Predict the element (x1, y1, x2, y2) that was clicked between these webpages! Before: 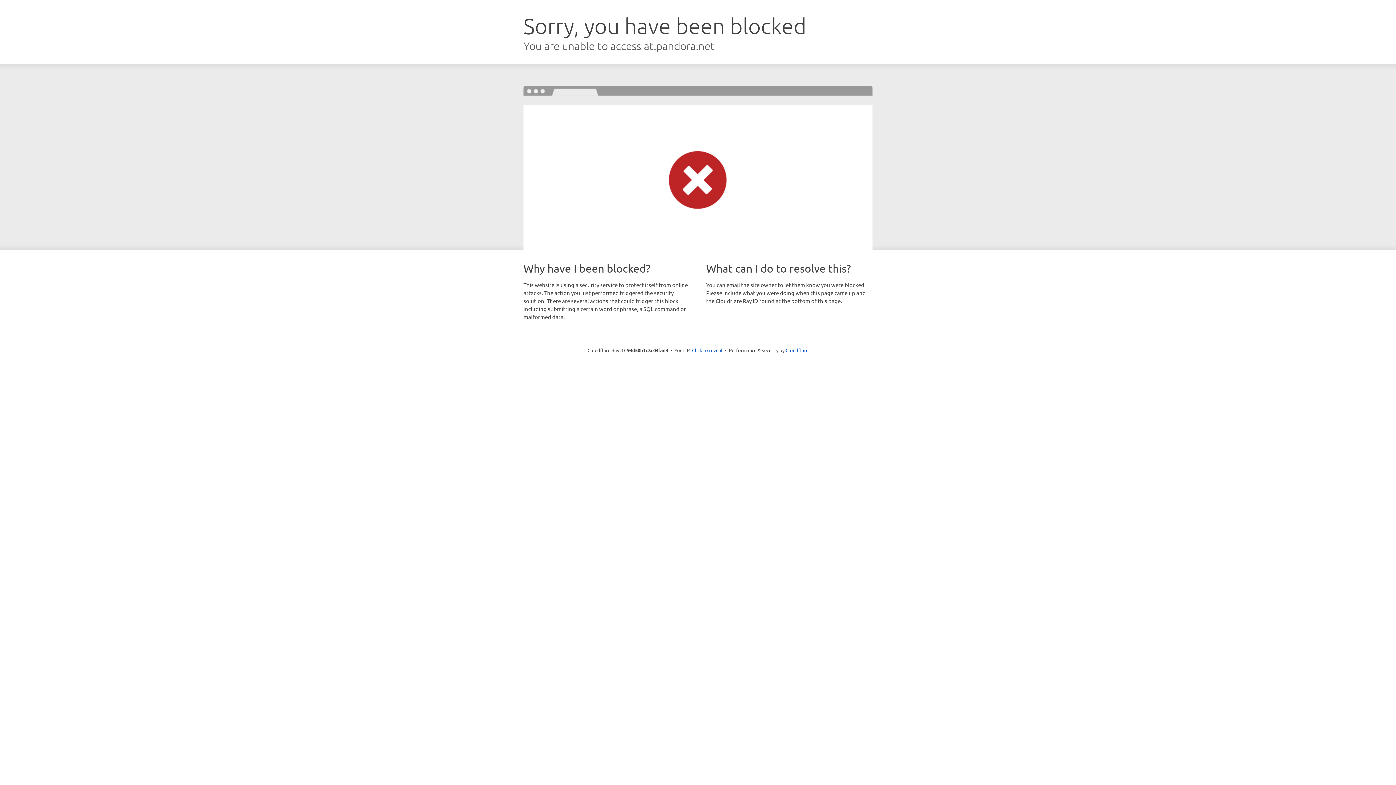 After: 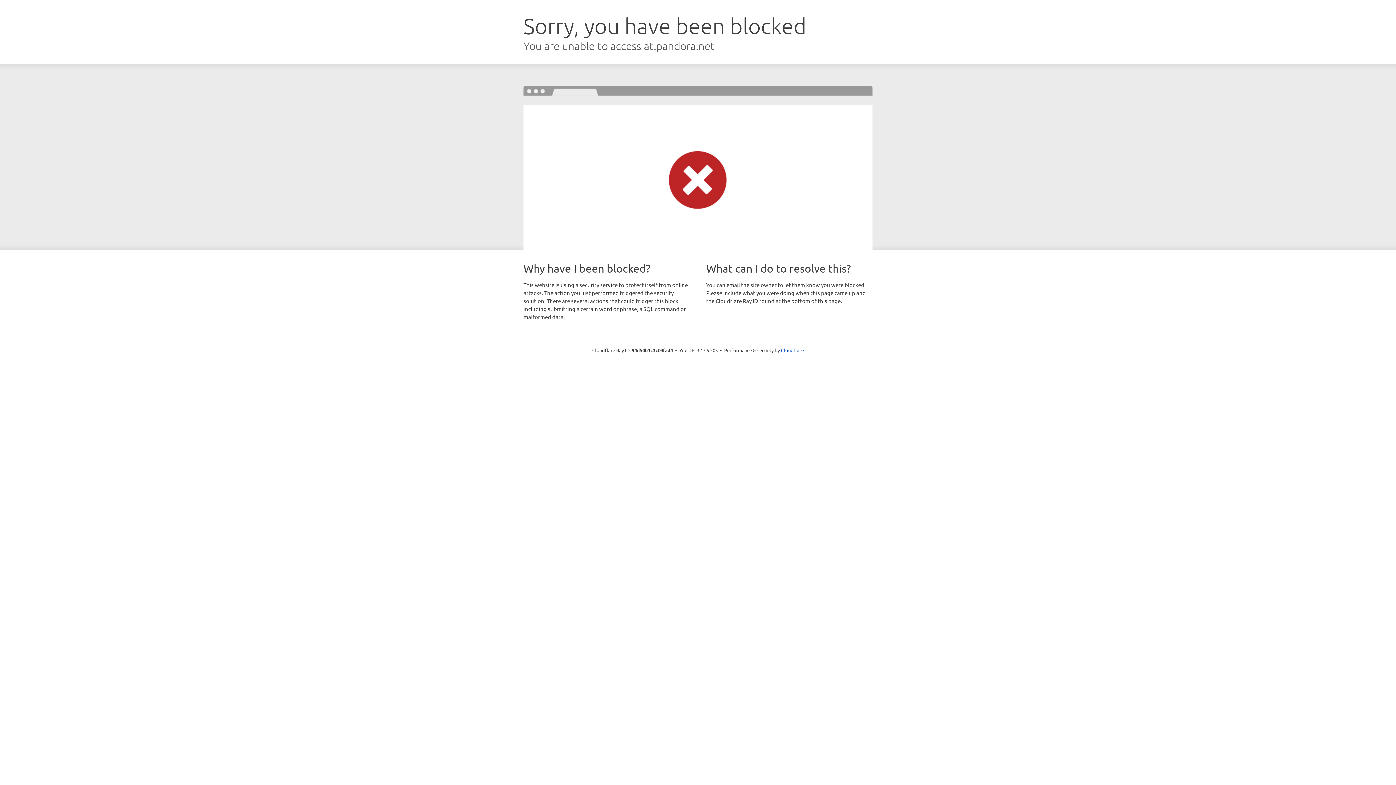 Action: bbox: (692, 346, 722, 353) label: Click to reveal